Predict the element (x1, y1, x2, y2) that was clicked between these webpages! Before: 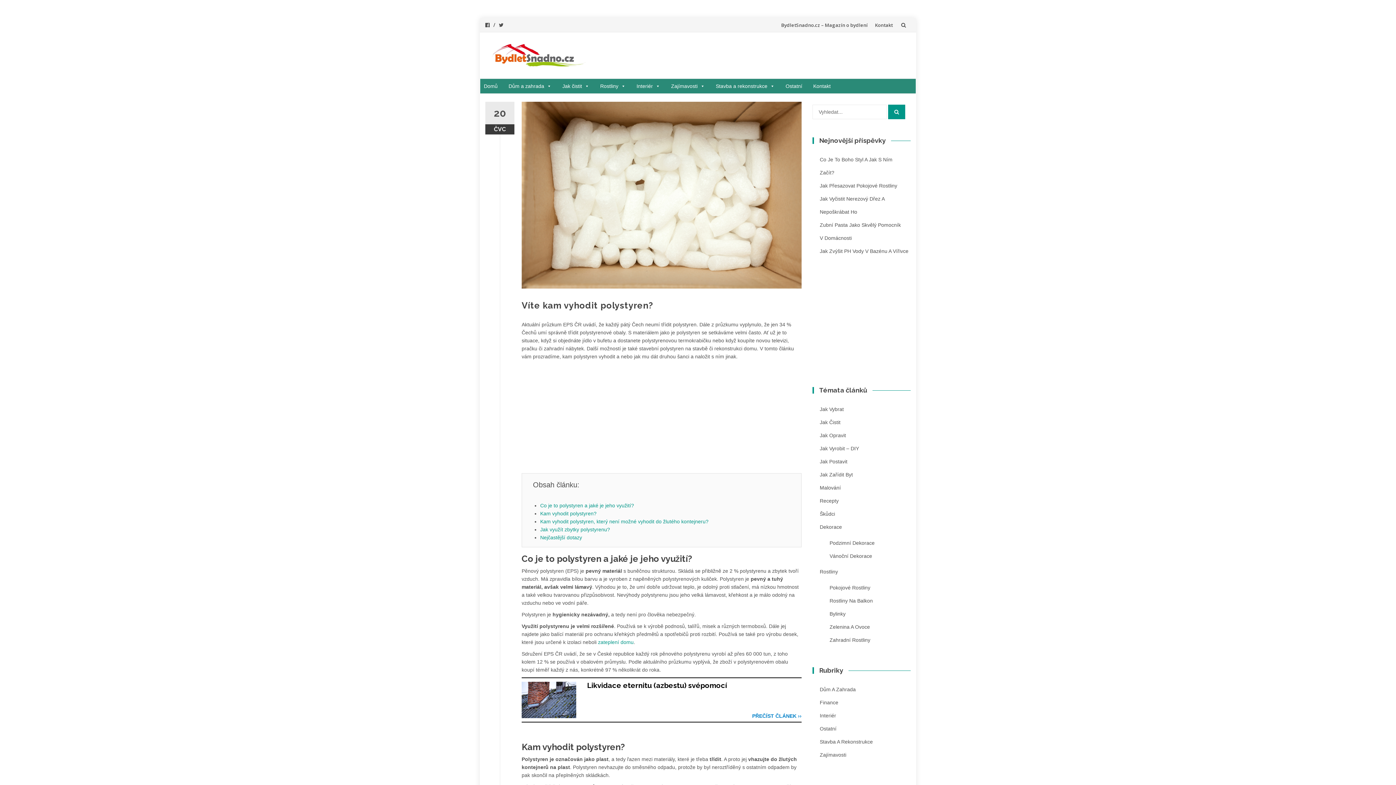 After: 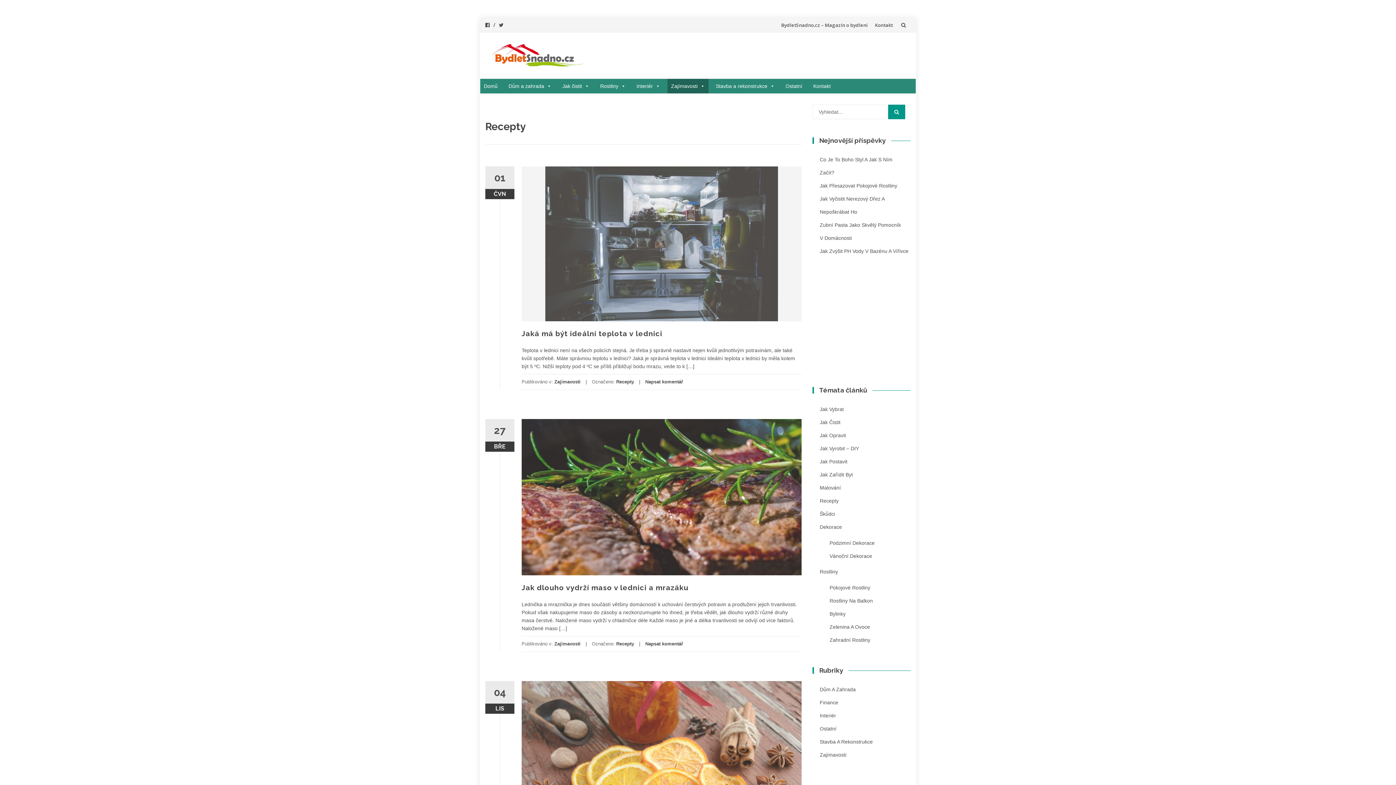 Action: bbox: (820, 498, 838, 504) label: Recepty